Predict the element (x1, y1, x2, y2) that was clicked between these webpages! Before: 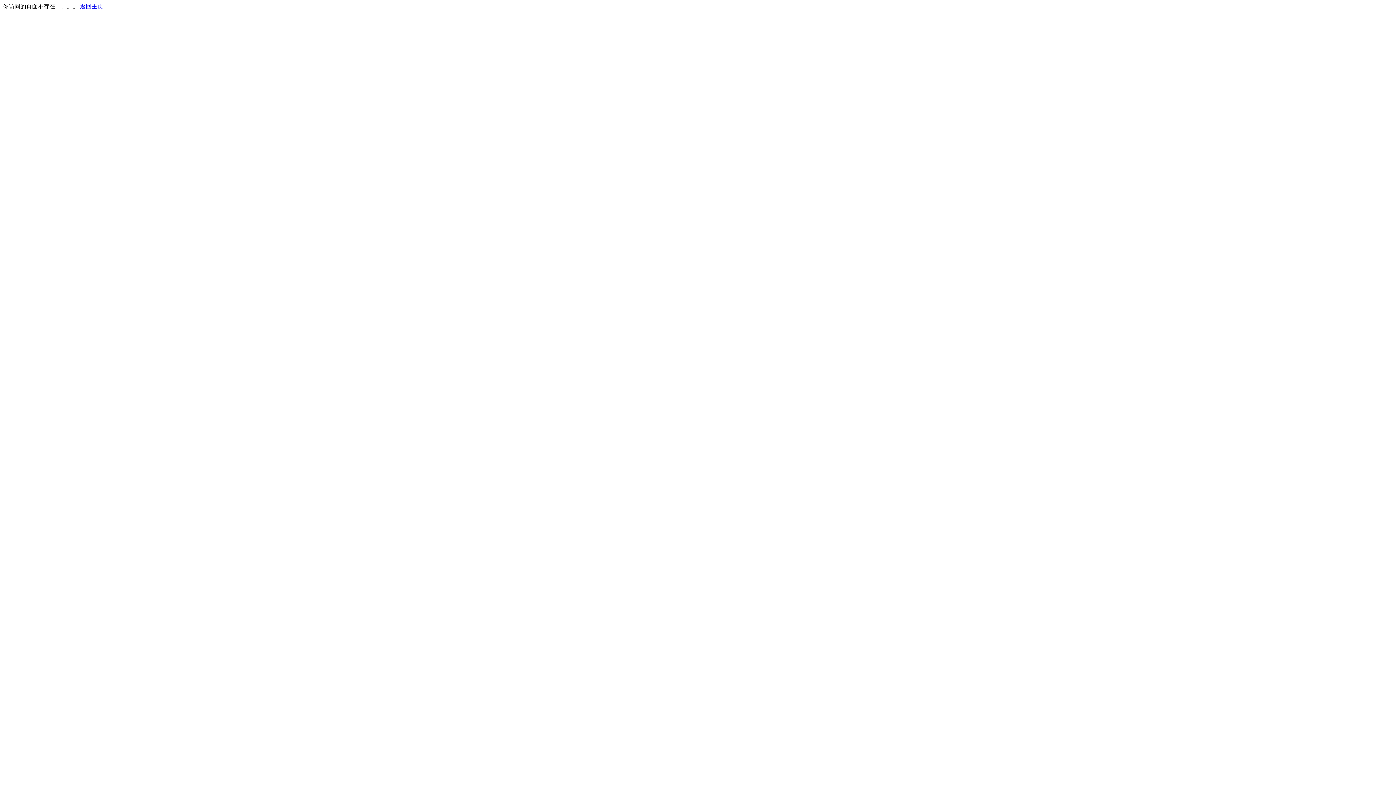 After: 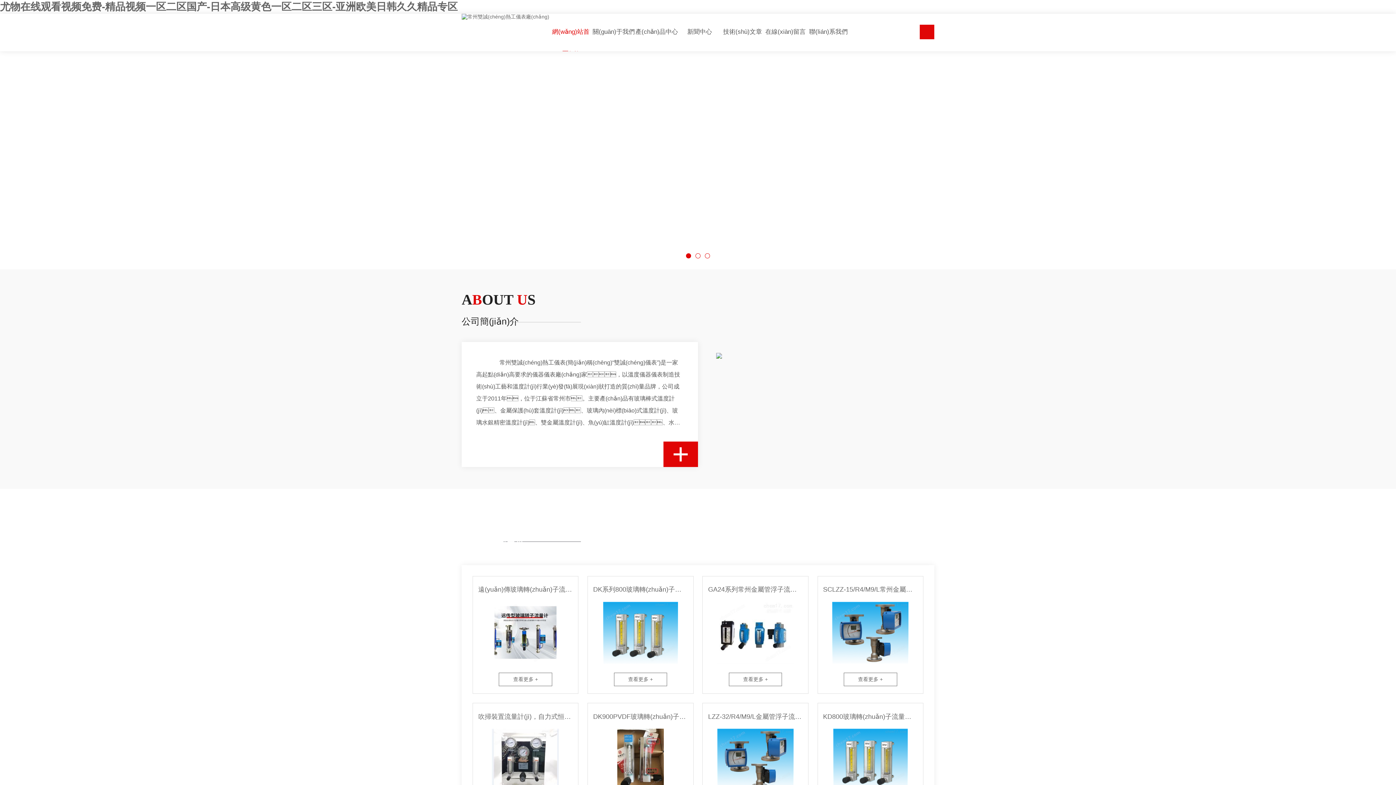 Action: label: 返回主页 bbox: (80, 3, 103, 9)